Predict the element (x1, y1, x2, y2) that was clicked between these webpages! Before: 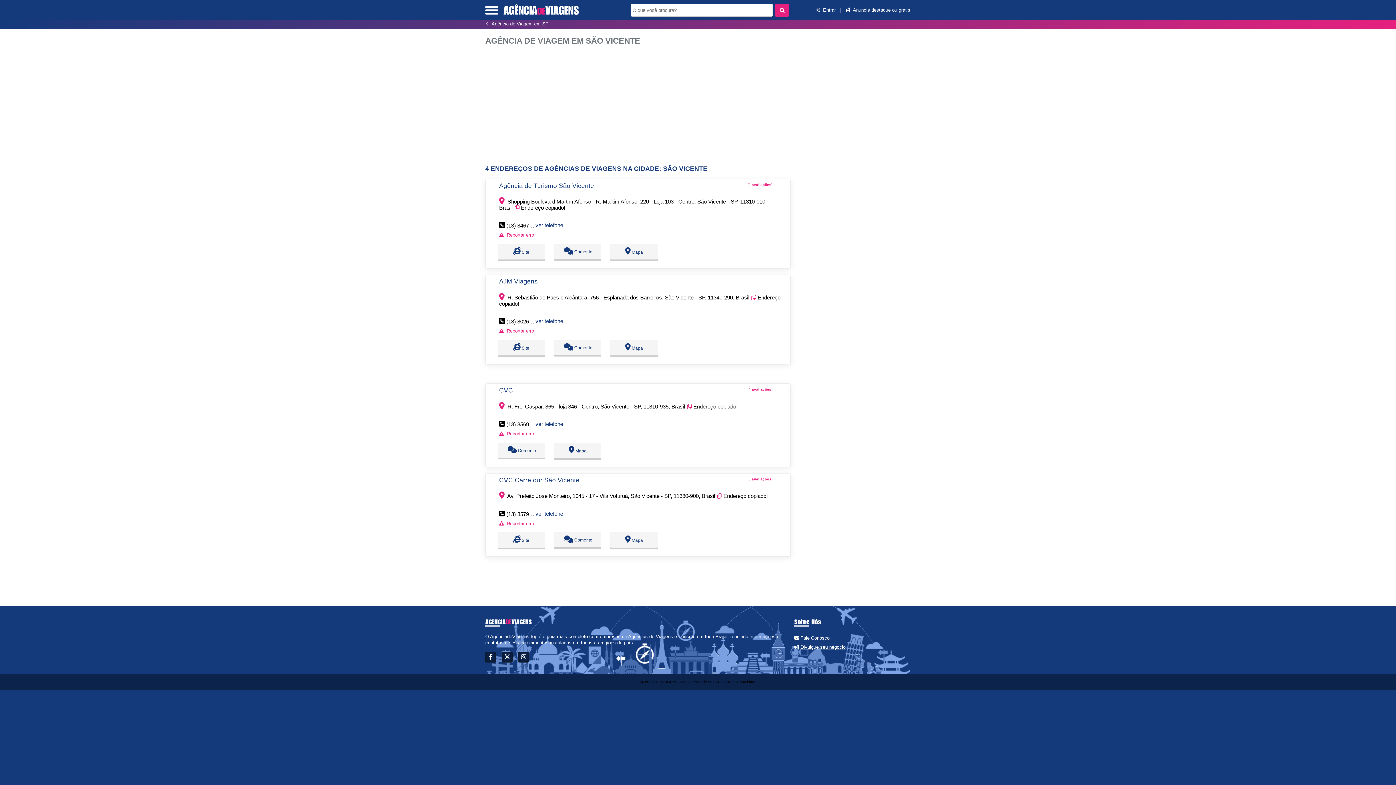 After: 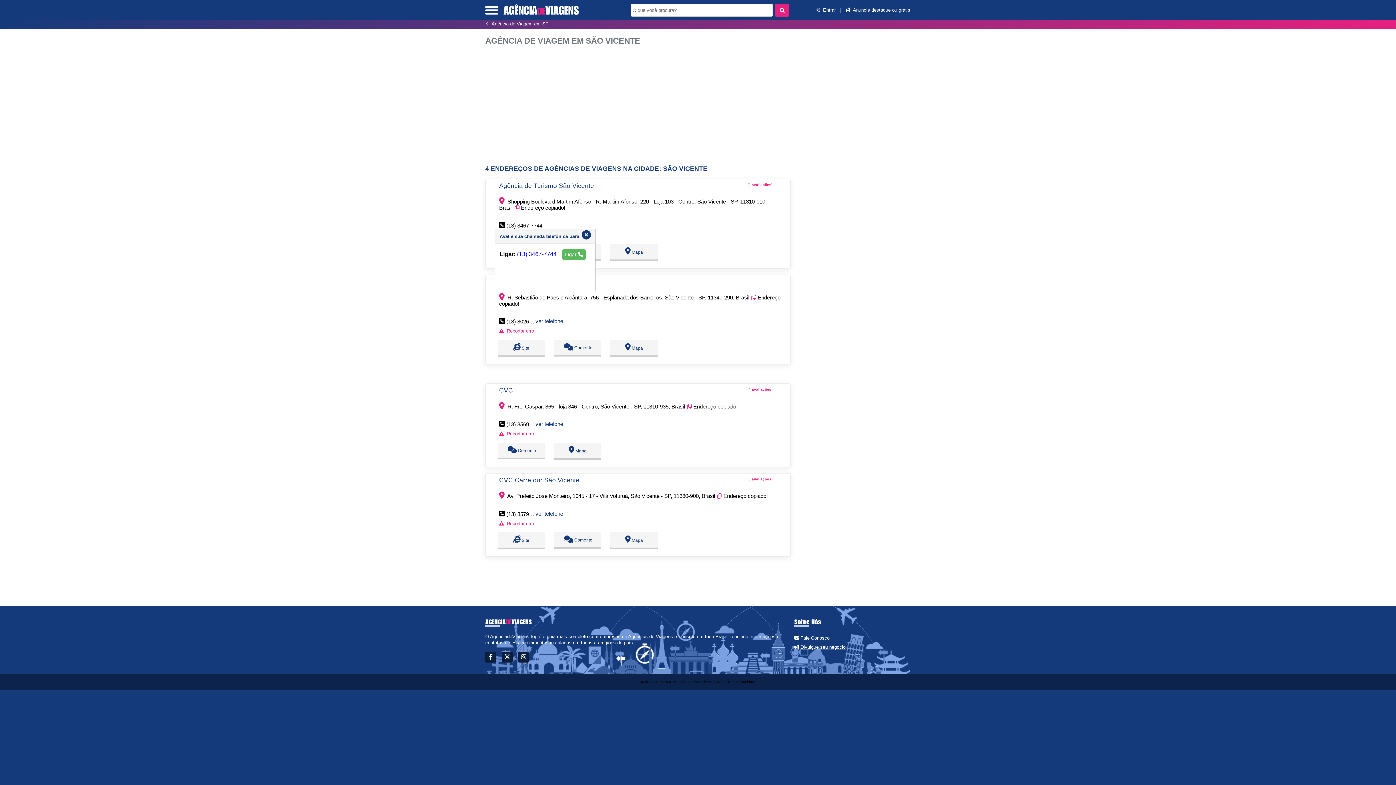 Action: bbox: (535, 222, 563, 228) label: ver telefone